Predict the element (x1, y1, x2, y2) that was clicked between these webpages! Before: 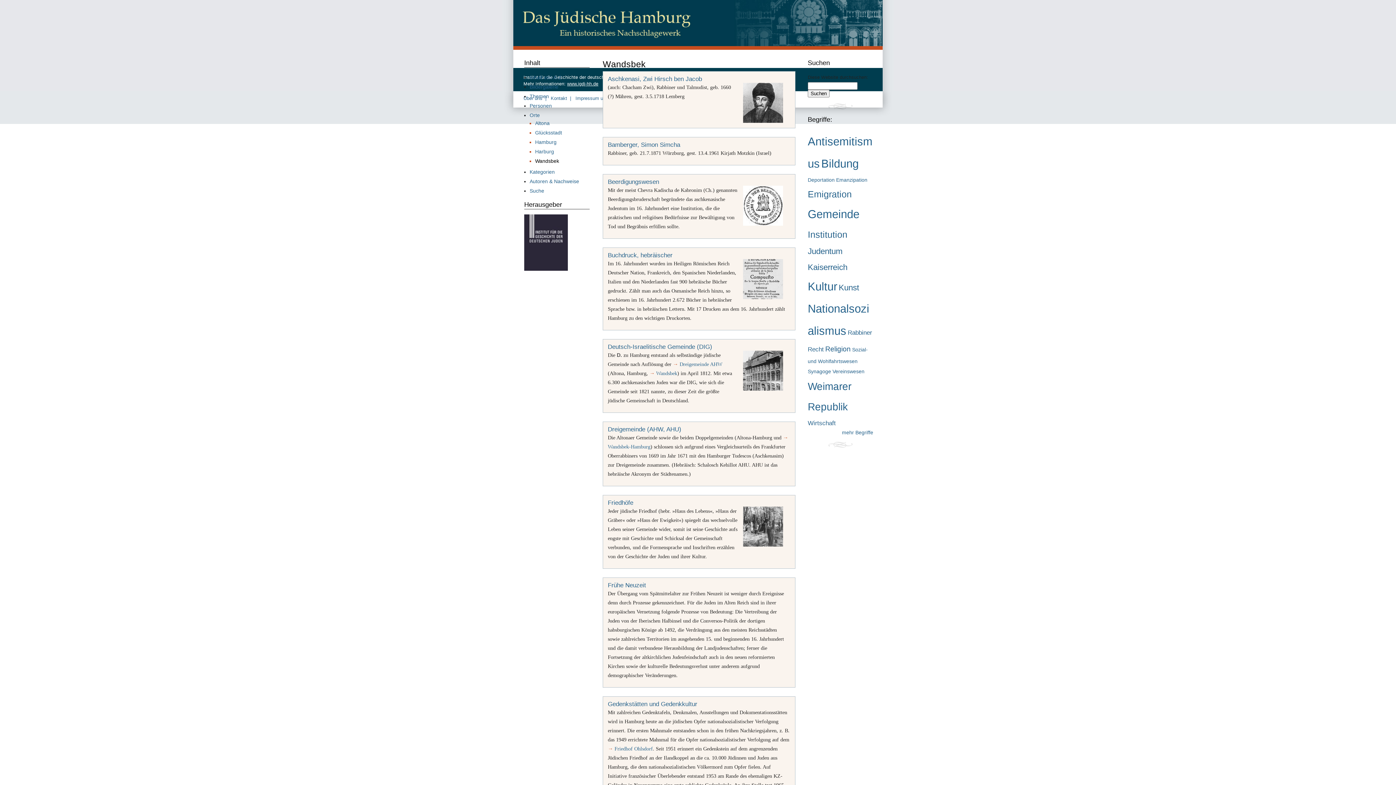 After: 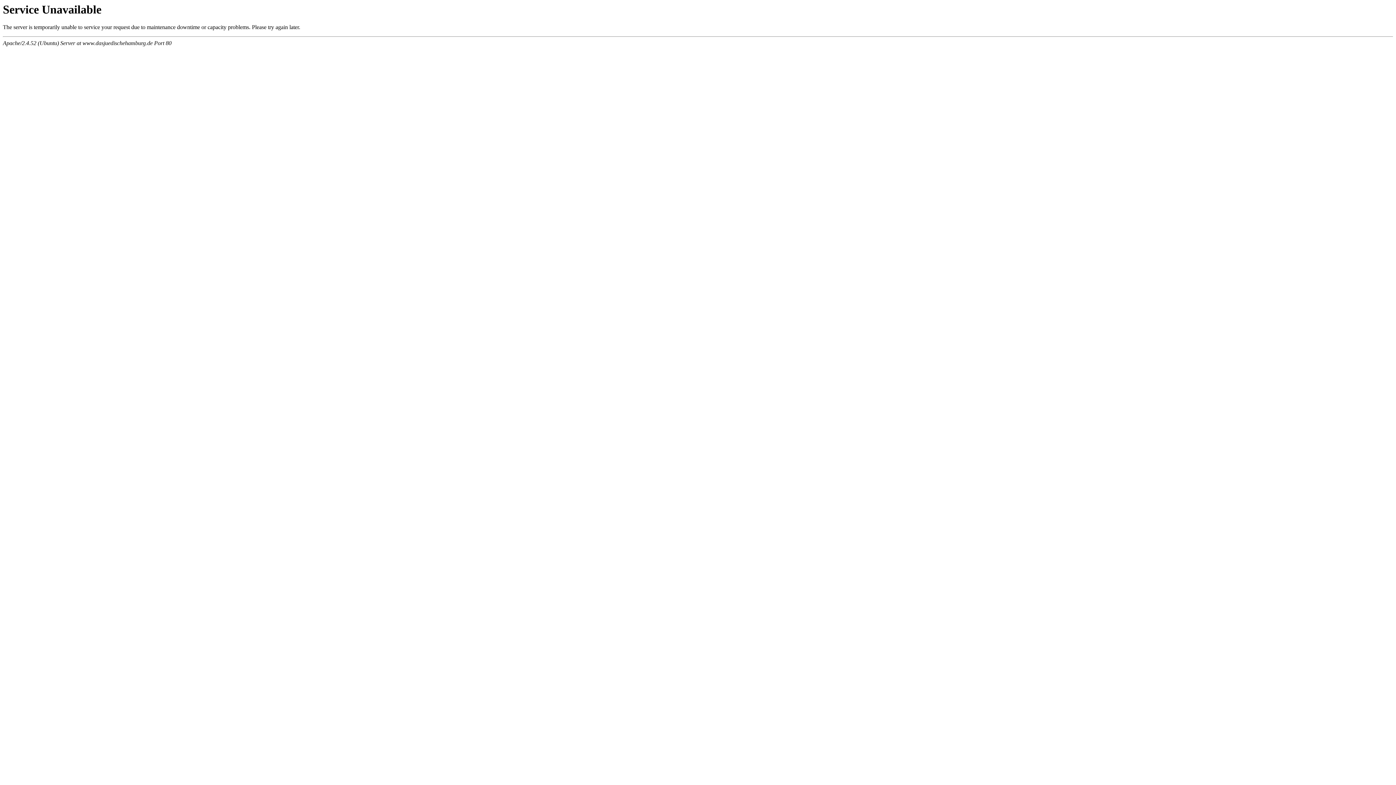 Action: label: Wandsbek-Hamburg bbox: (608, 444, 650, 449)